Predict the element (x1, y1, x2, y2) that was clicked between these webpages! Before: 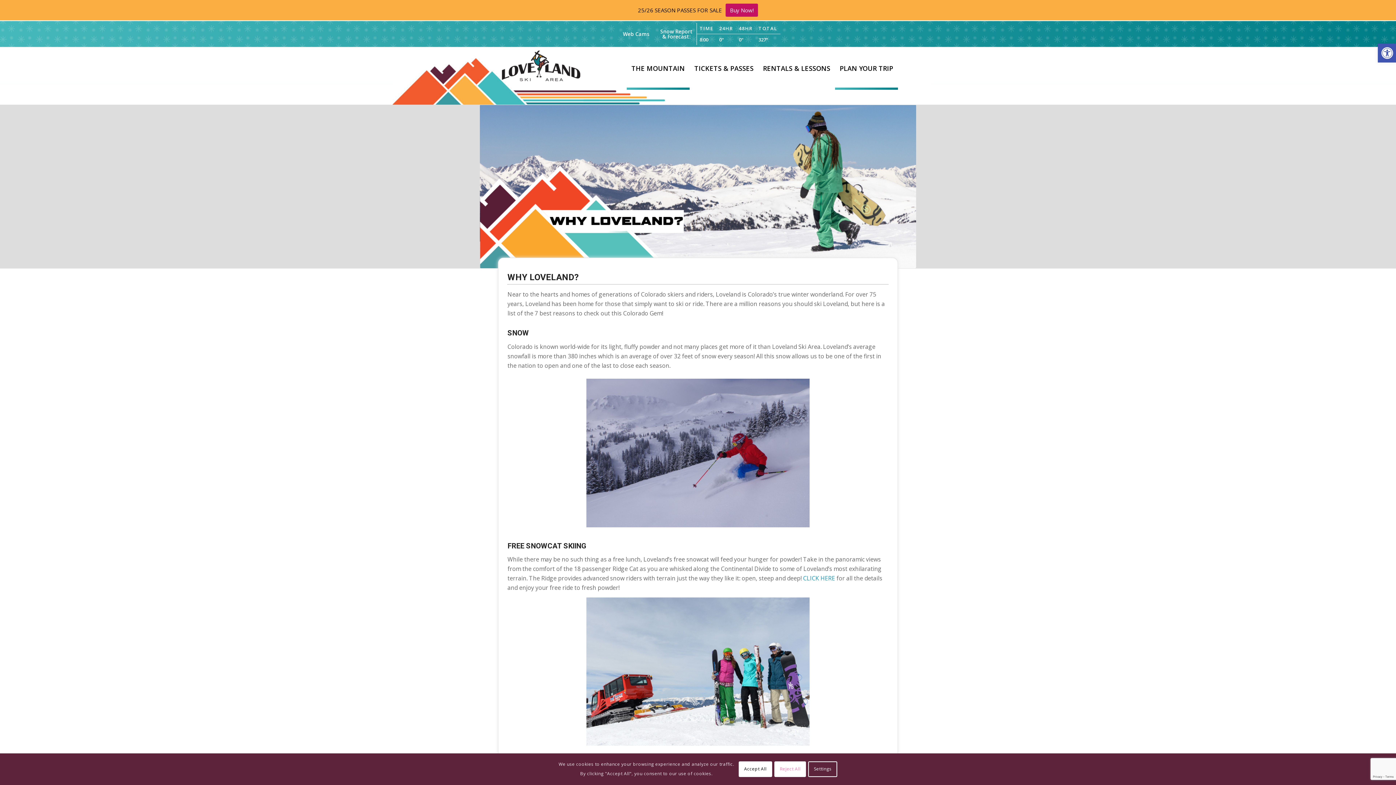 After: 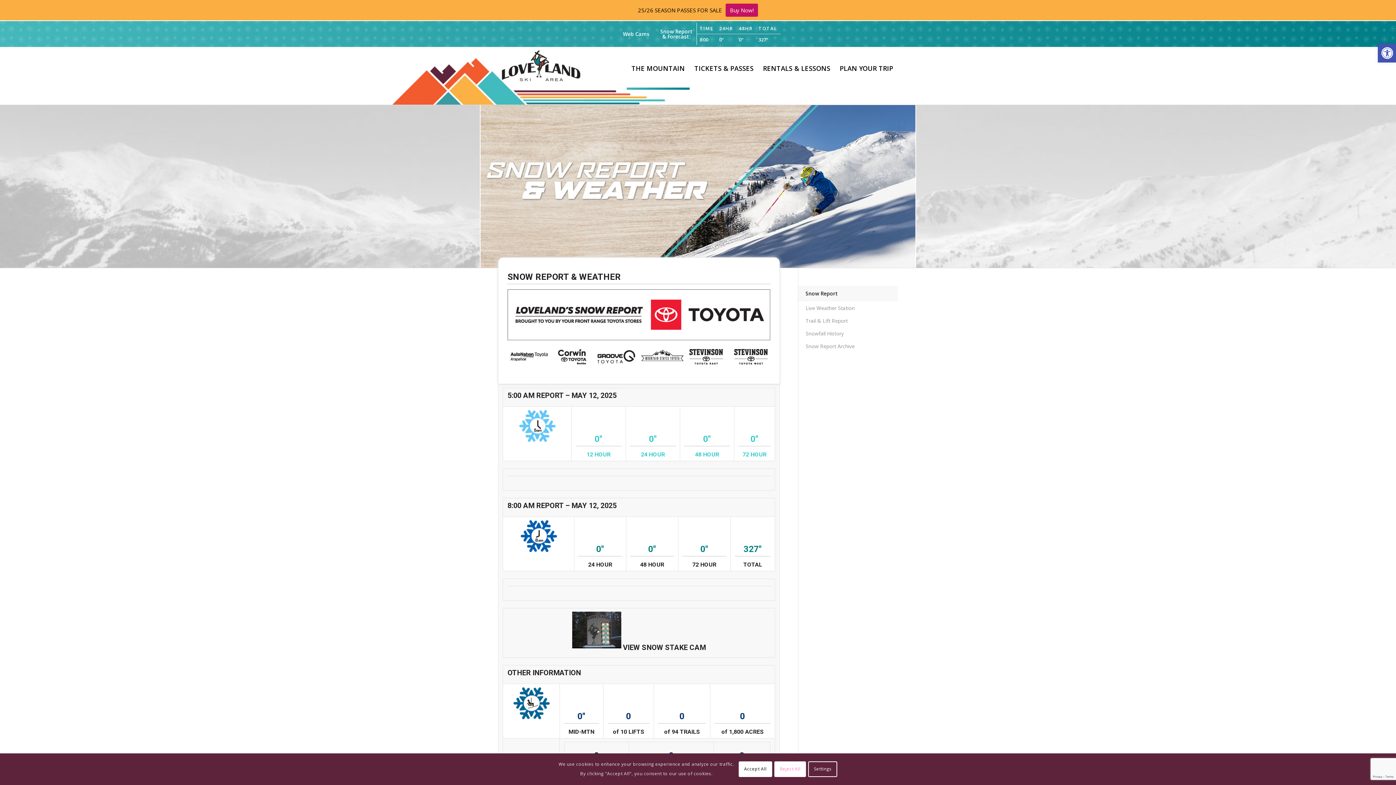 Action: label: Snow Report
& Forecast: bbox: (660, 28, 692, 39)